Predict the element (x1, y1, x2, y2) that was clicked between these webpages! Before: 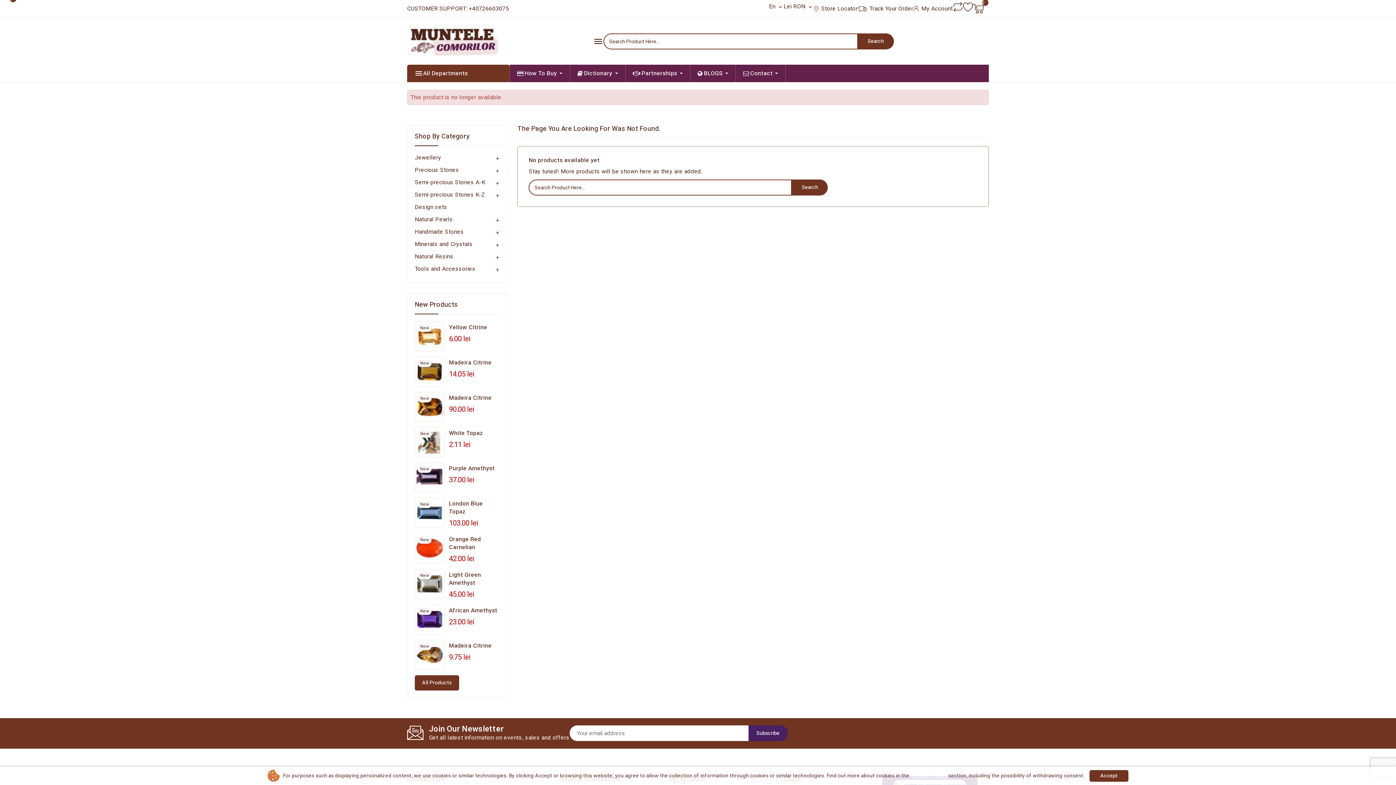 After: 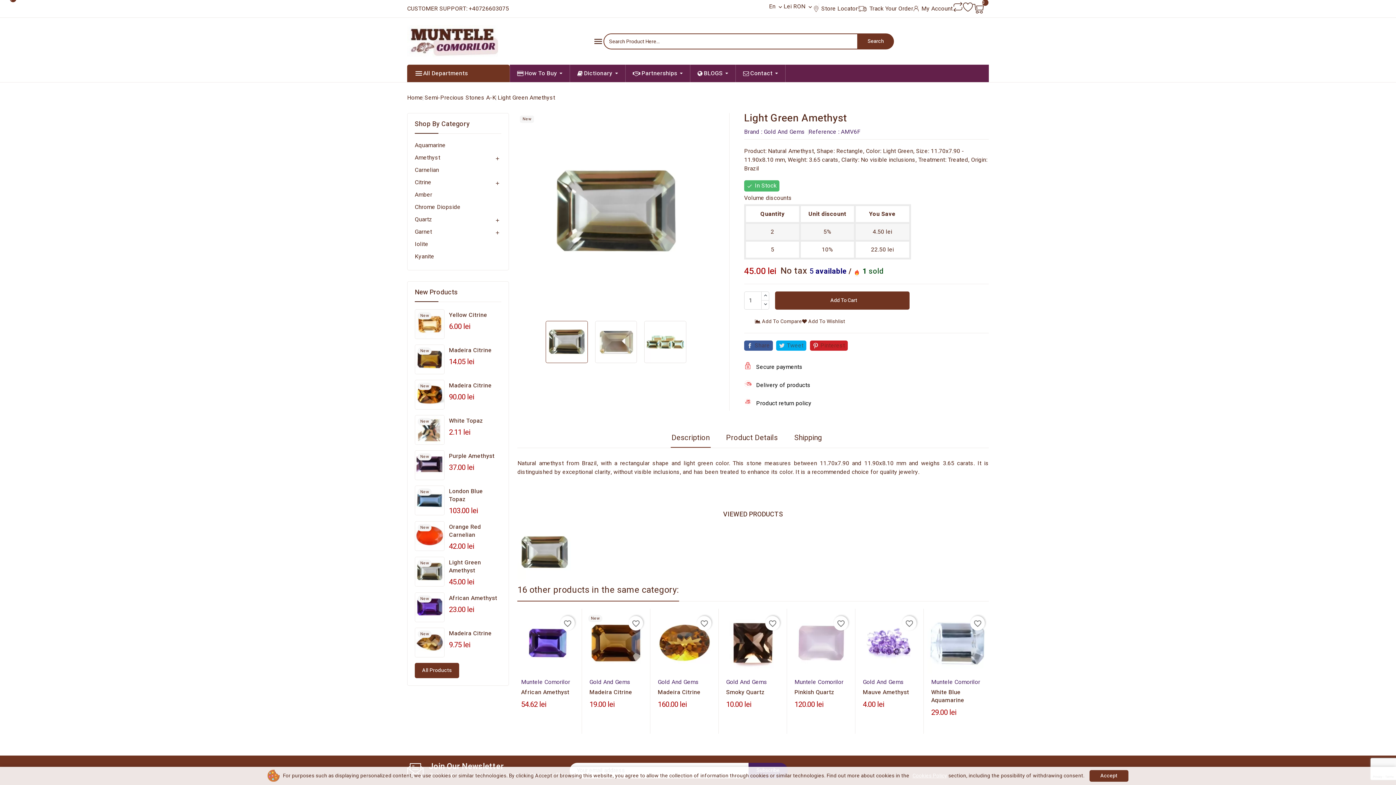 Action: label: Light Green Amethyst bbox: (449, 571, 501, 587)